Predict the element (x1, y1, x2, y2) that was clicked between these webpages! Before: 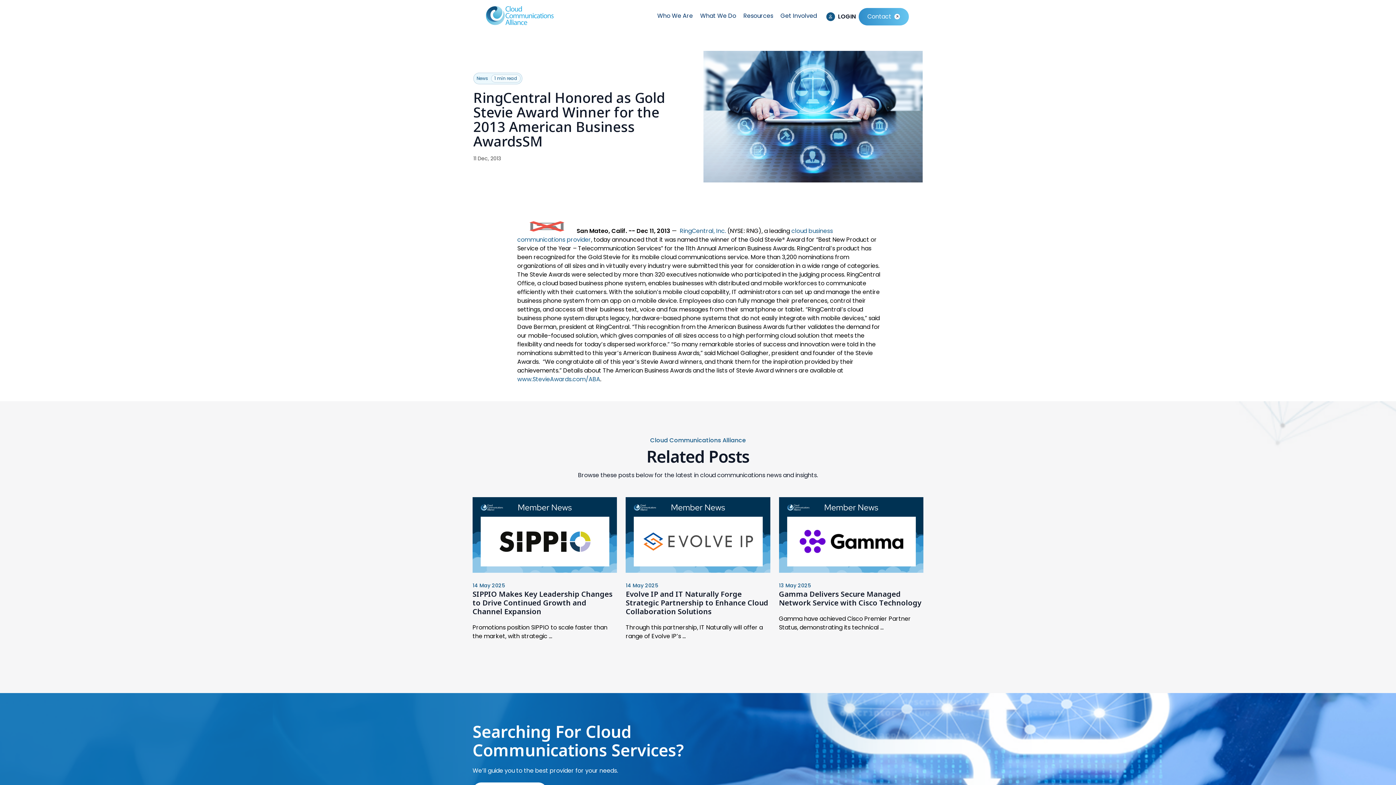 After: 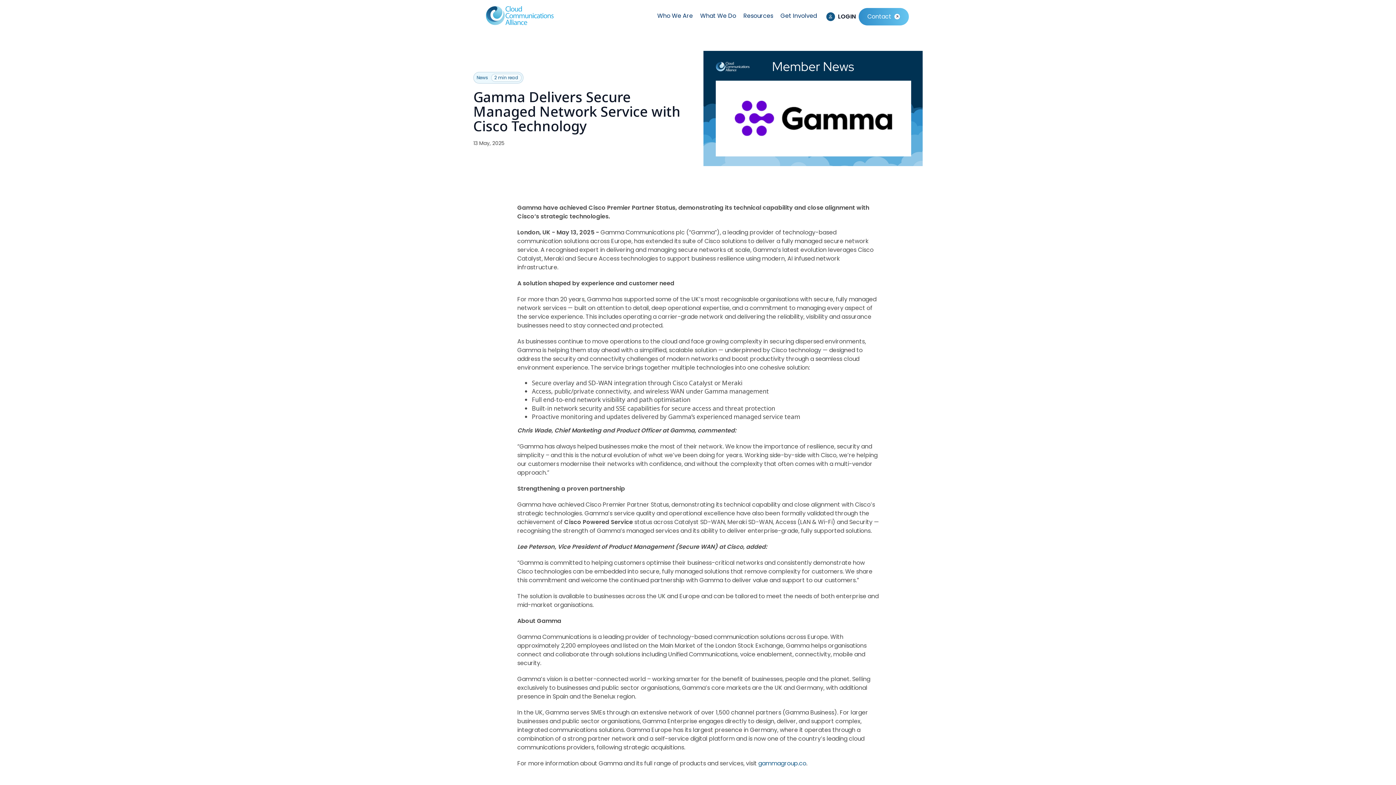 Action: bbox: (779, 567, 923, 575)